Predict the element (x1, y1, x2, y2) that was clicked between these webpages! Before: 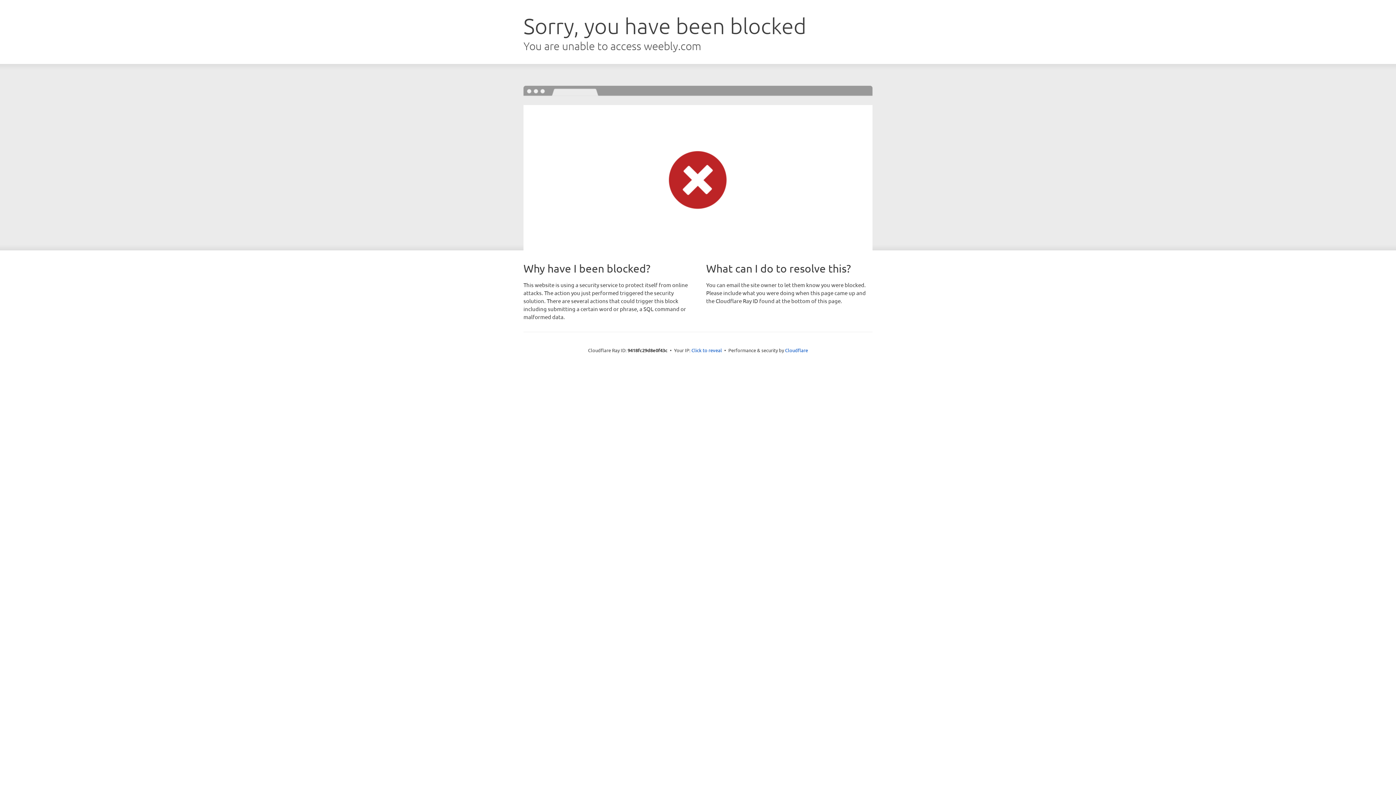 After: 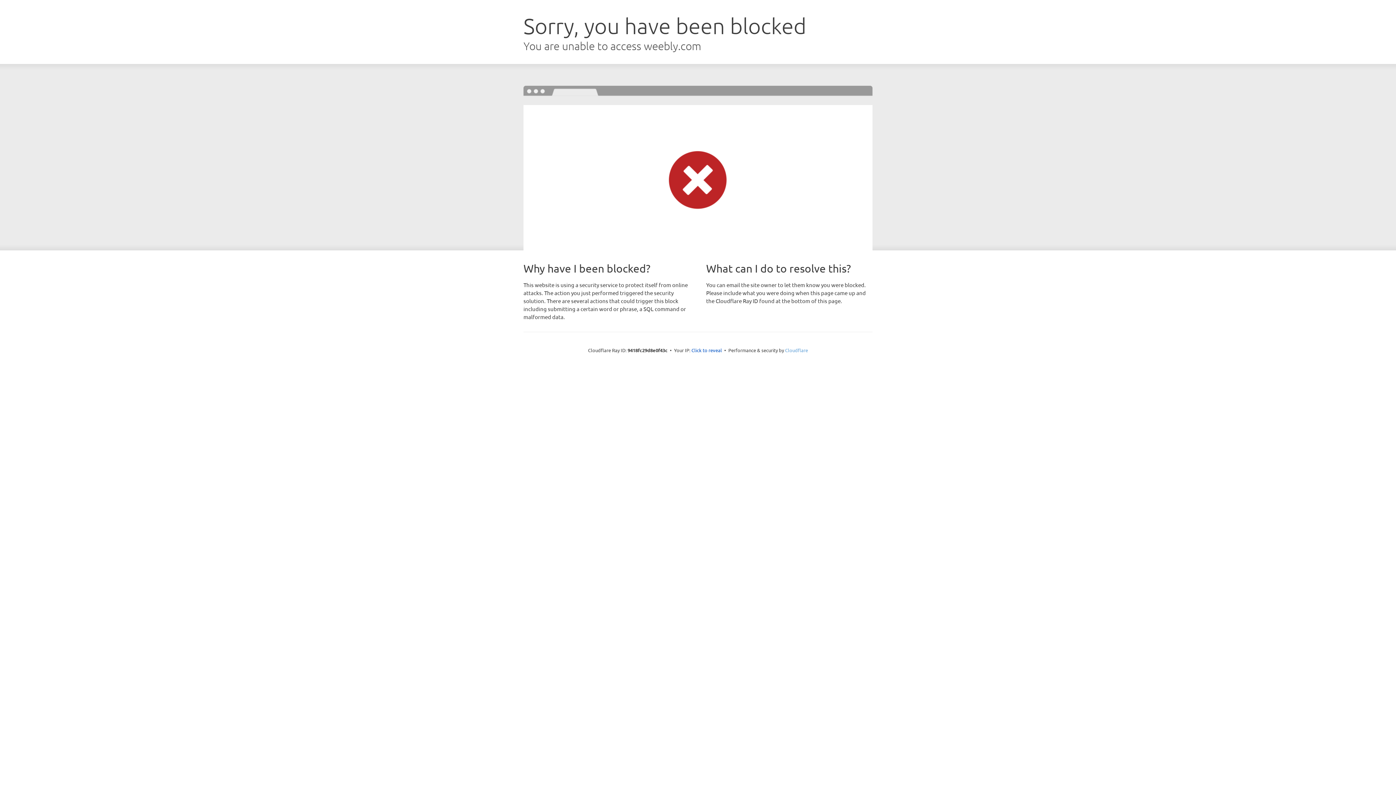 Action: bbox: (785, 347, 808, 353) label: Cloudflare